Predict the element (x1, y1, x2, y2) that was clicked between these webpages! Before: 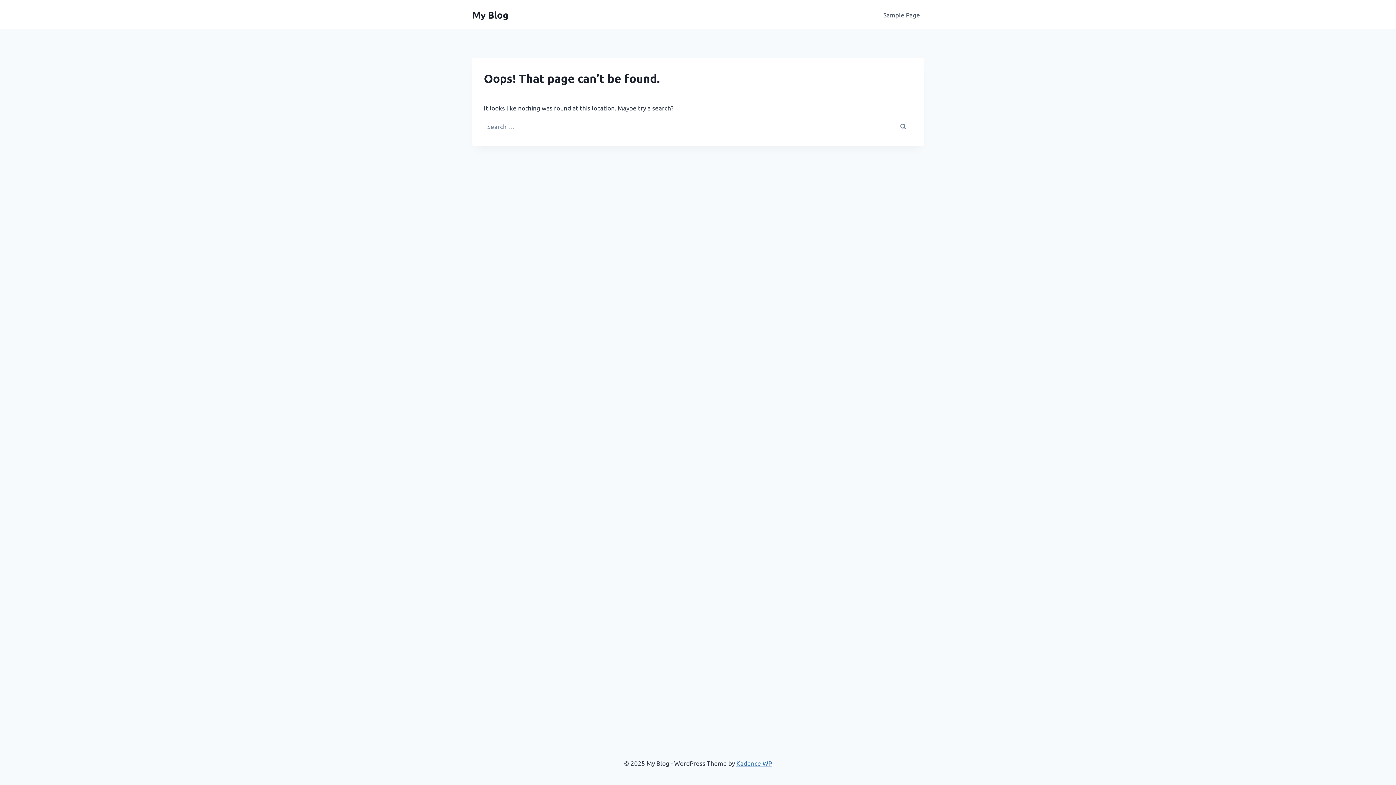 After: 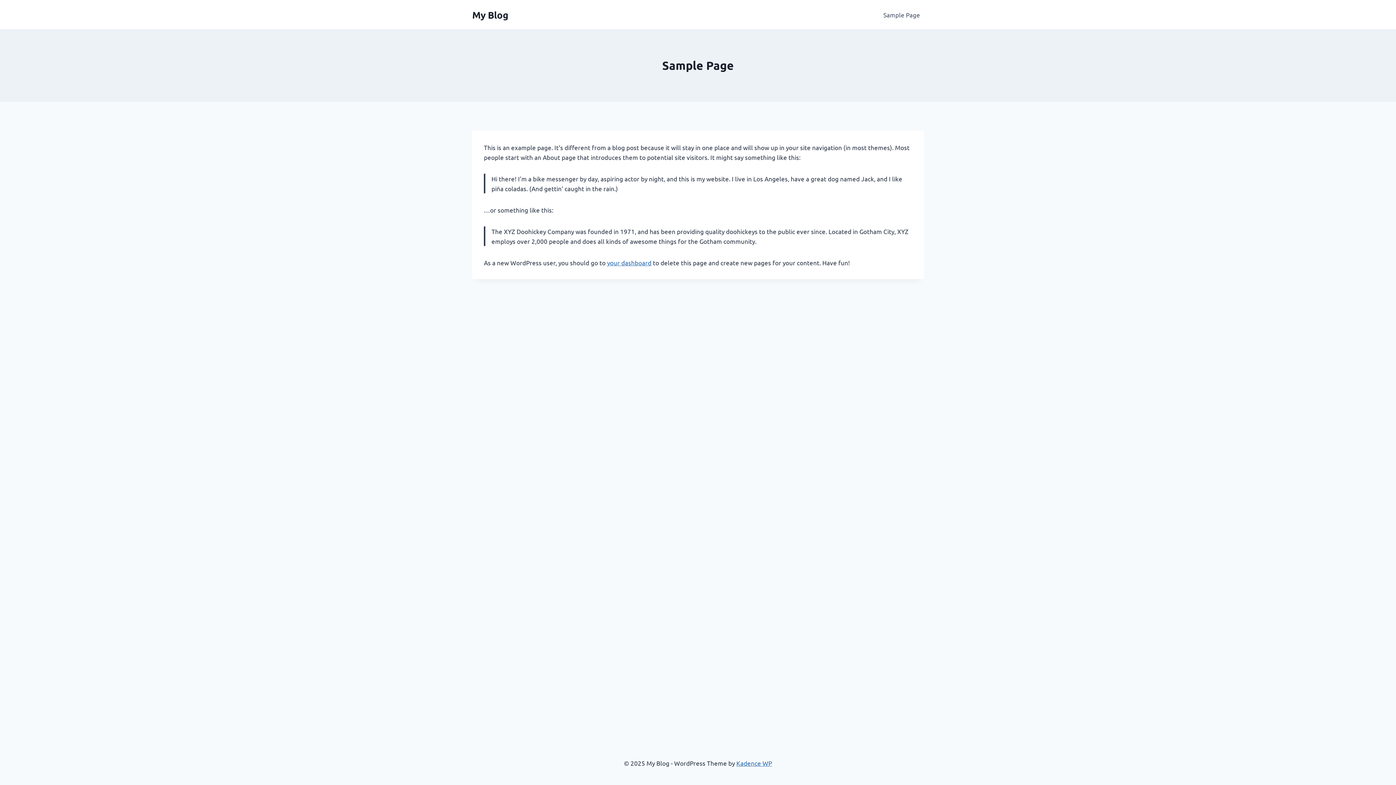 Action: label: Sample Page bbox: (879, 5, 924, 23)